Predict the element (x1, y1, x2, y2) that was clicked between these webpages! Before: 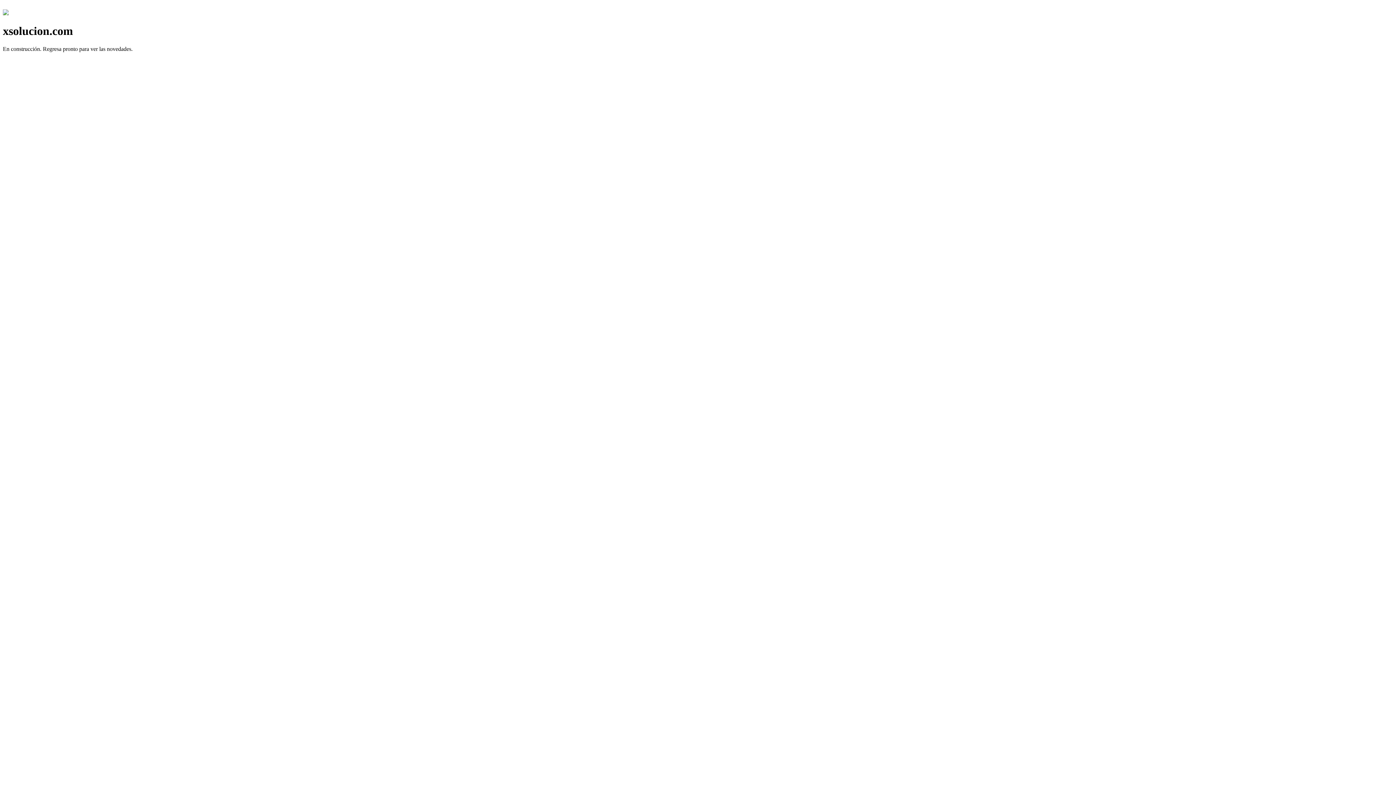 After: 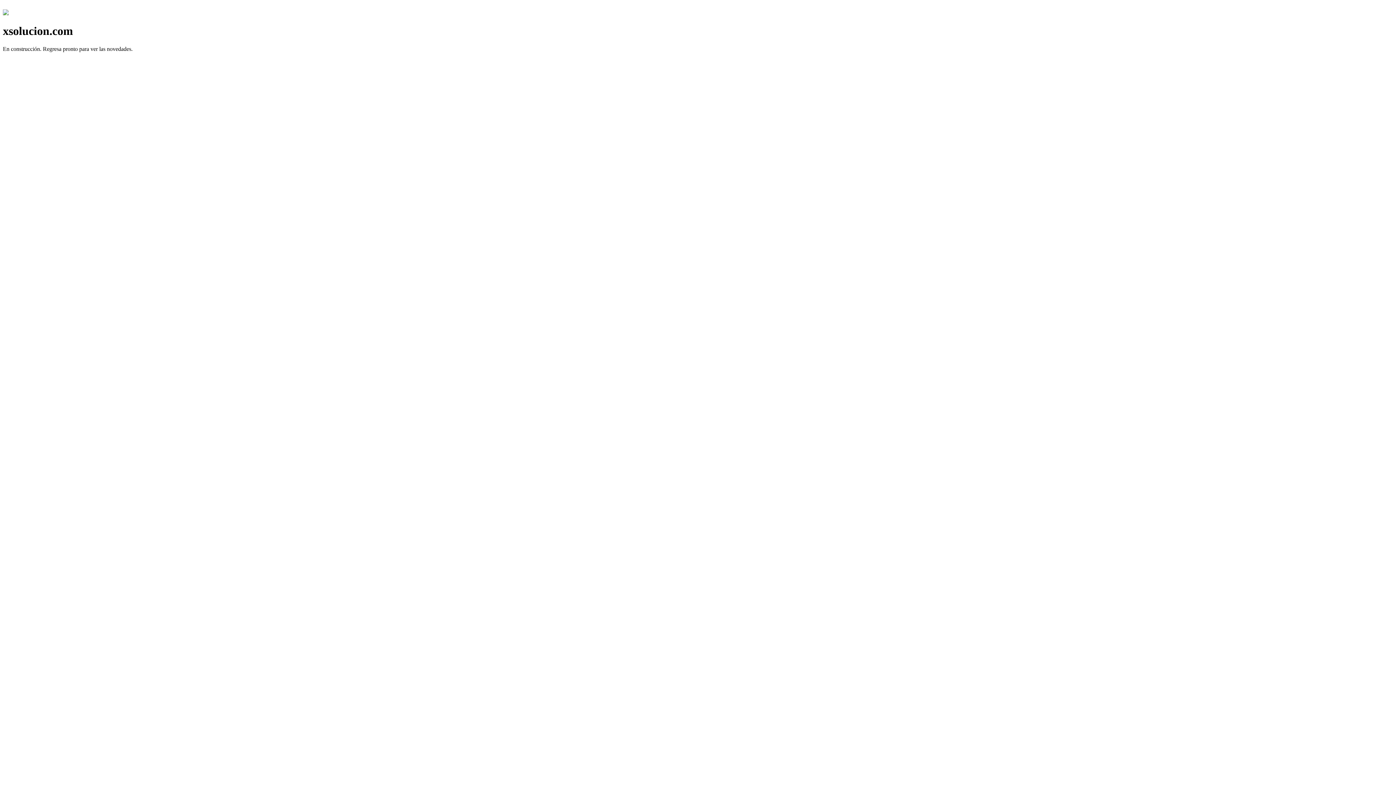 Action: bbox: (2, 10, 8, 16)